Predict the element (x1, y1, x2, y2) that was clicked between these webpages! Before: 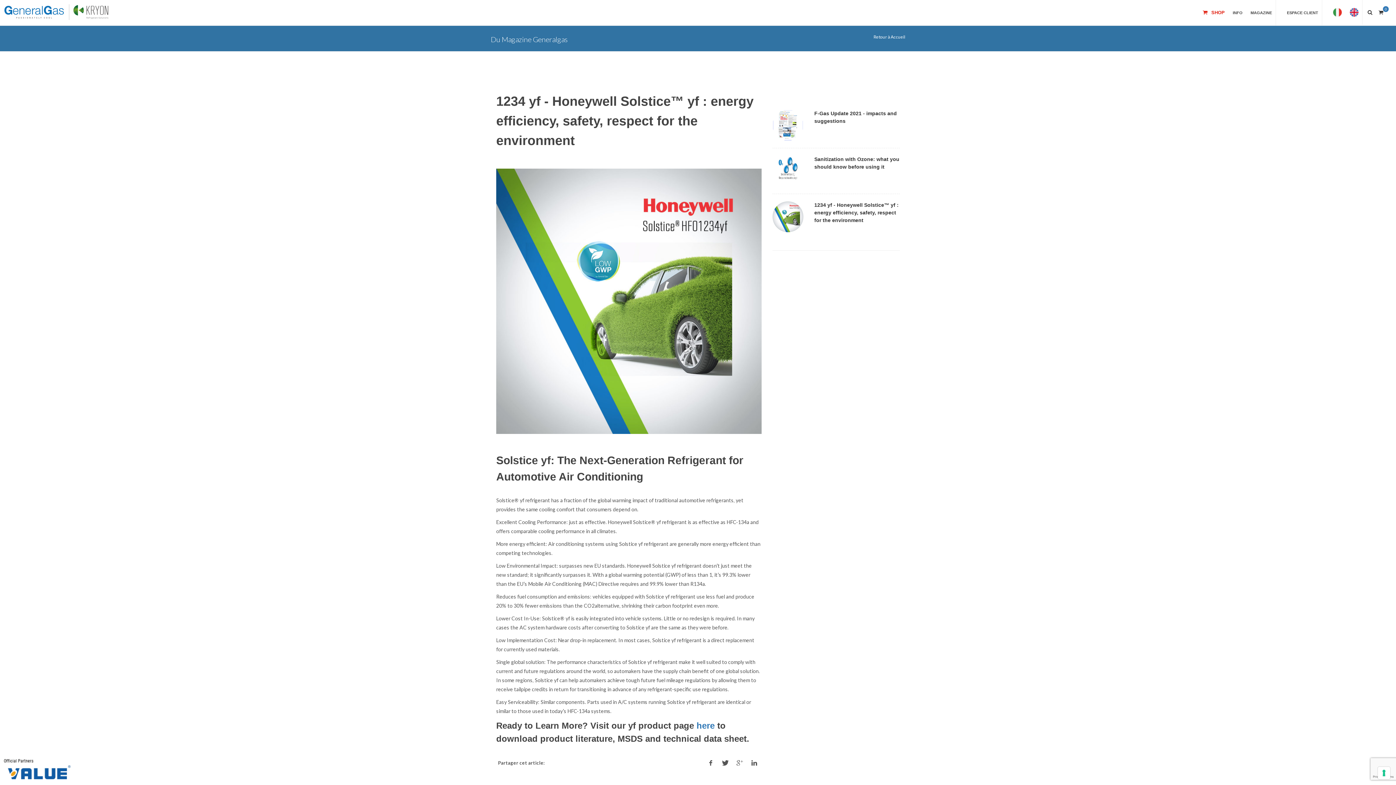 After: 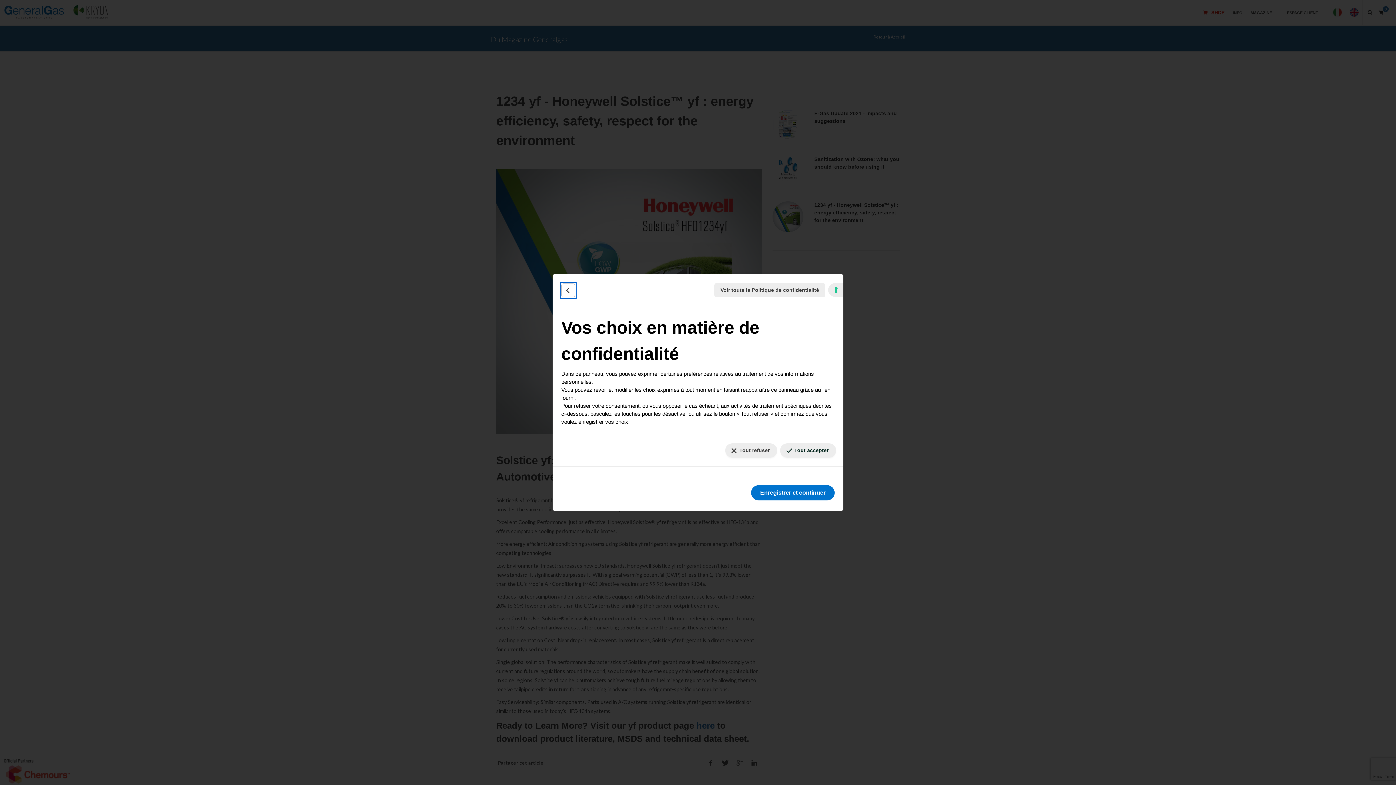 Action: bbox: (1378, 767, 1390, 779) label: Vos préférences en matière de consentement pour les technologies de suivi